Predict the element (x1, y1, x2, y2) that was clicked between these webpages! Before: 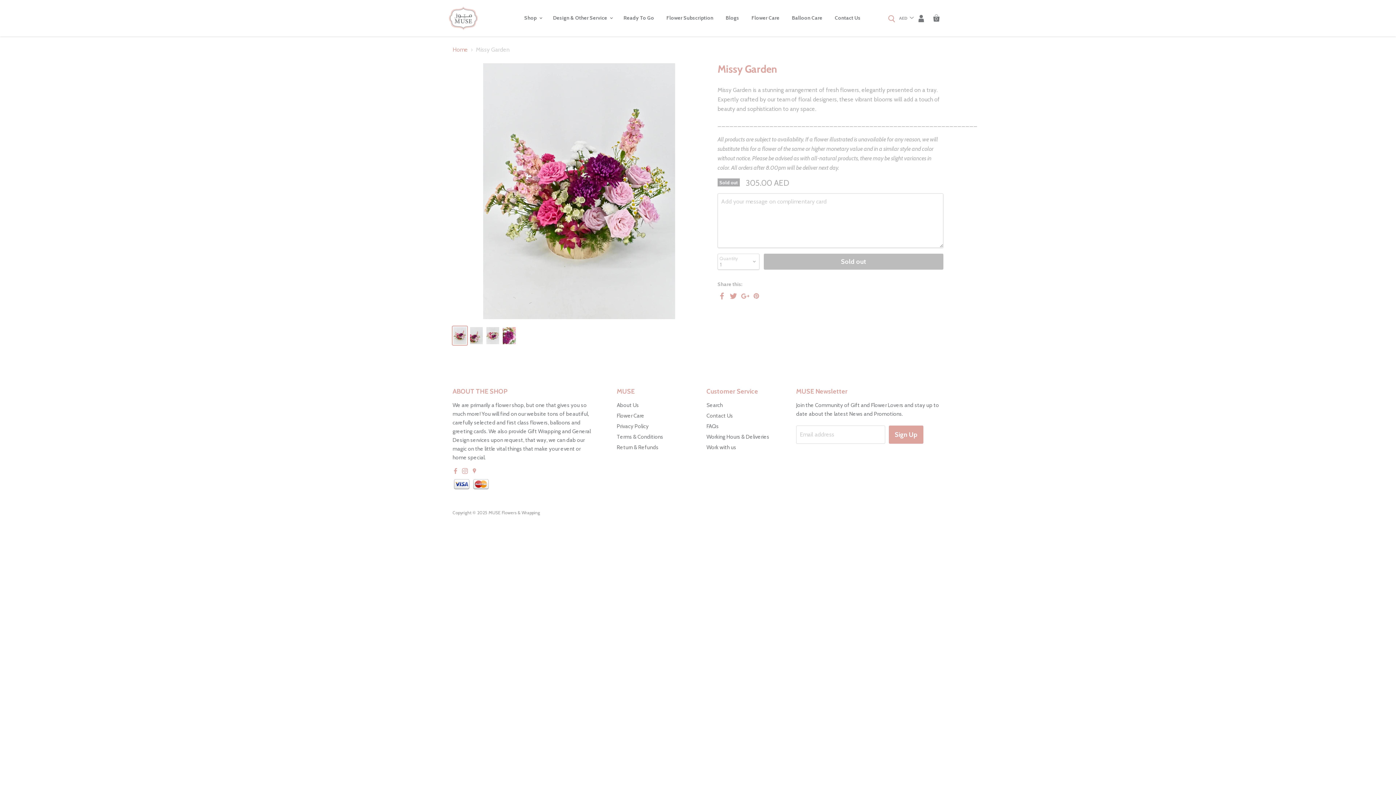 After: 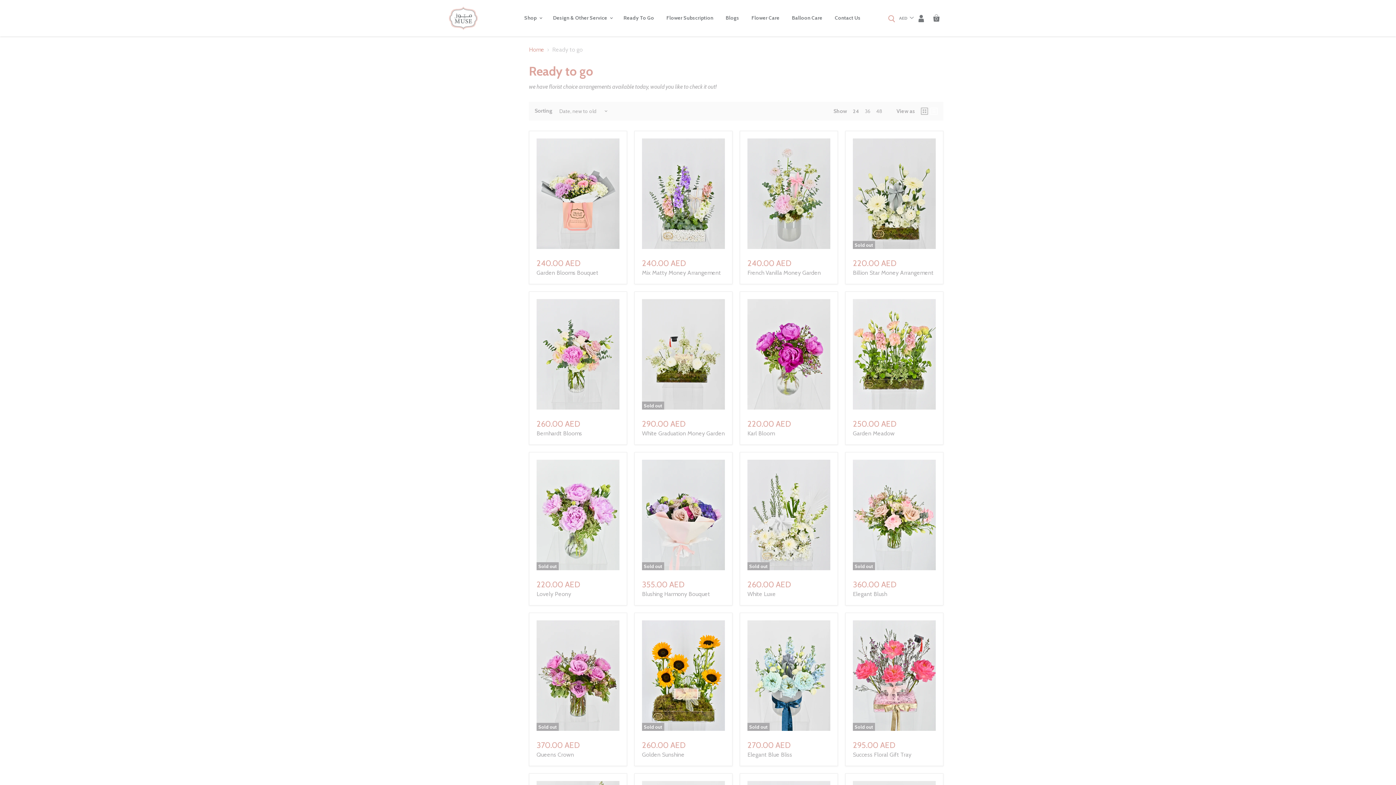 Action: label: Ready To Go bbox: (618, 8, 659, 26)